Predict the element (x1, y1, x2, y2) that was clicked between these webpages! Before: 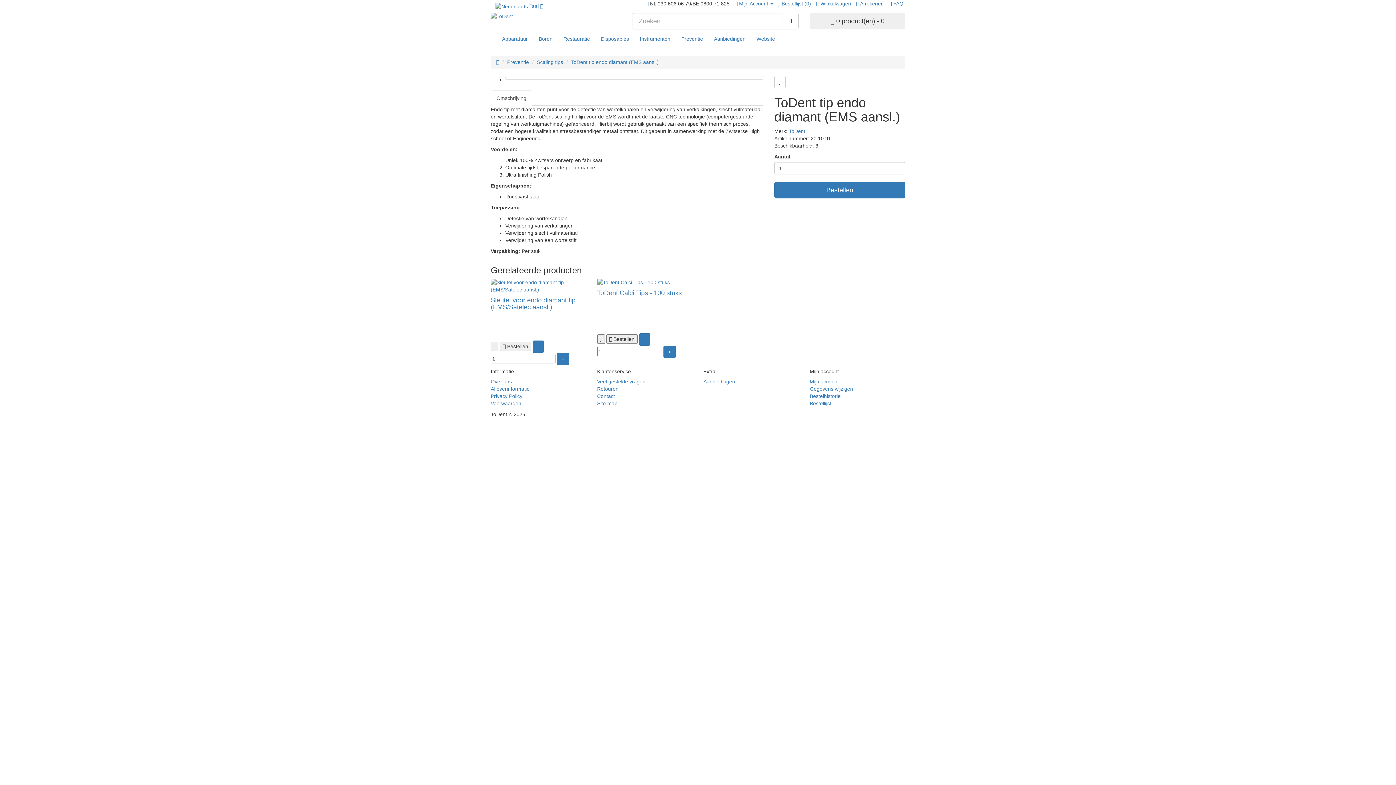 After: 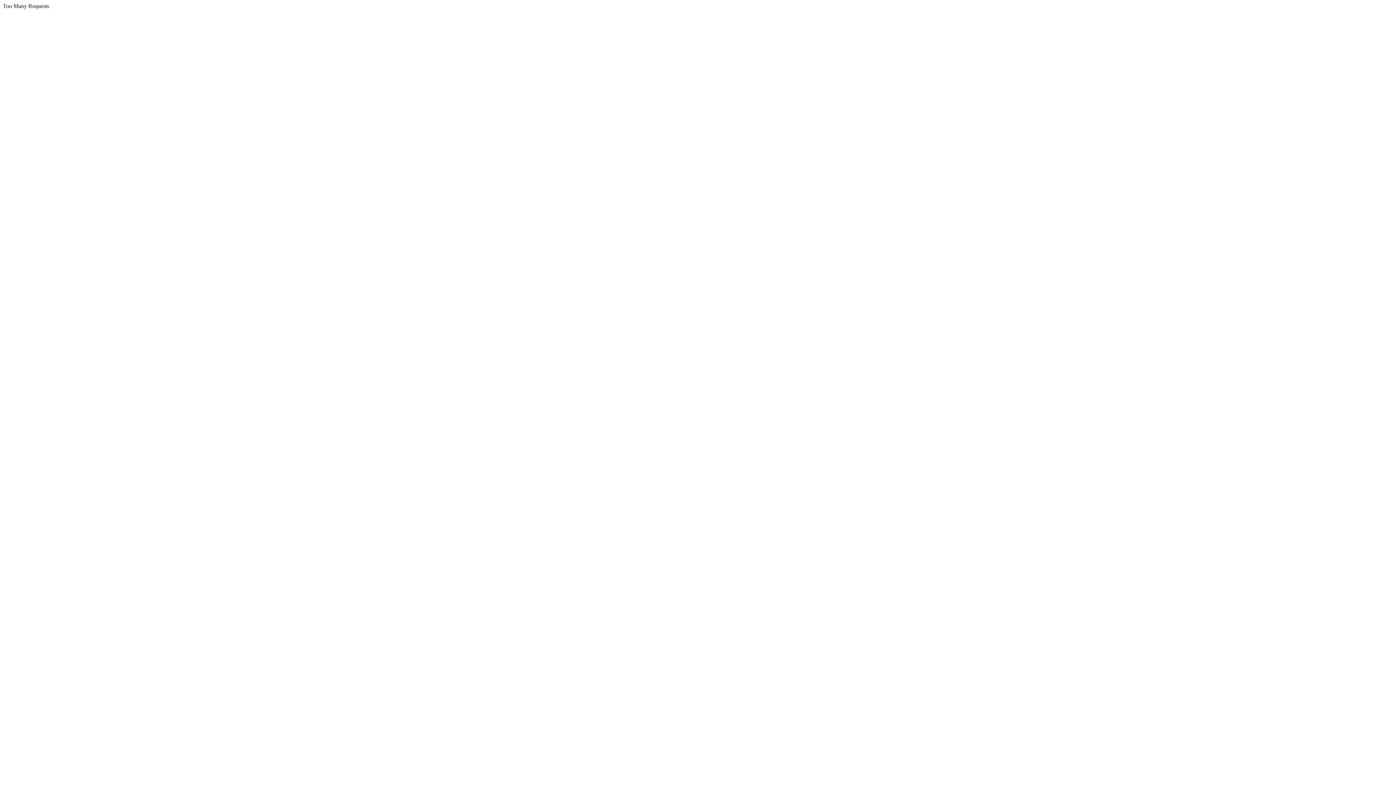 Action: bbox: (810, 400, 831, 406) label: Bestellijst